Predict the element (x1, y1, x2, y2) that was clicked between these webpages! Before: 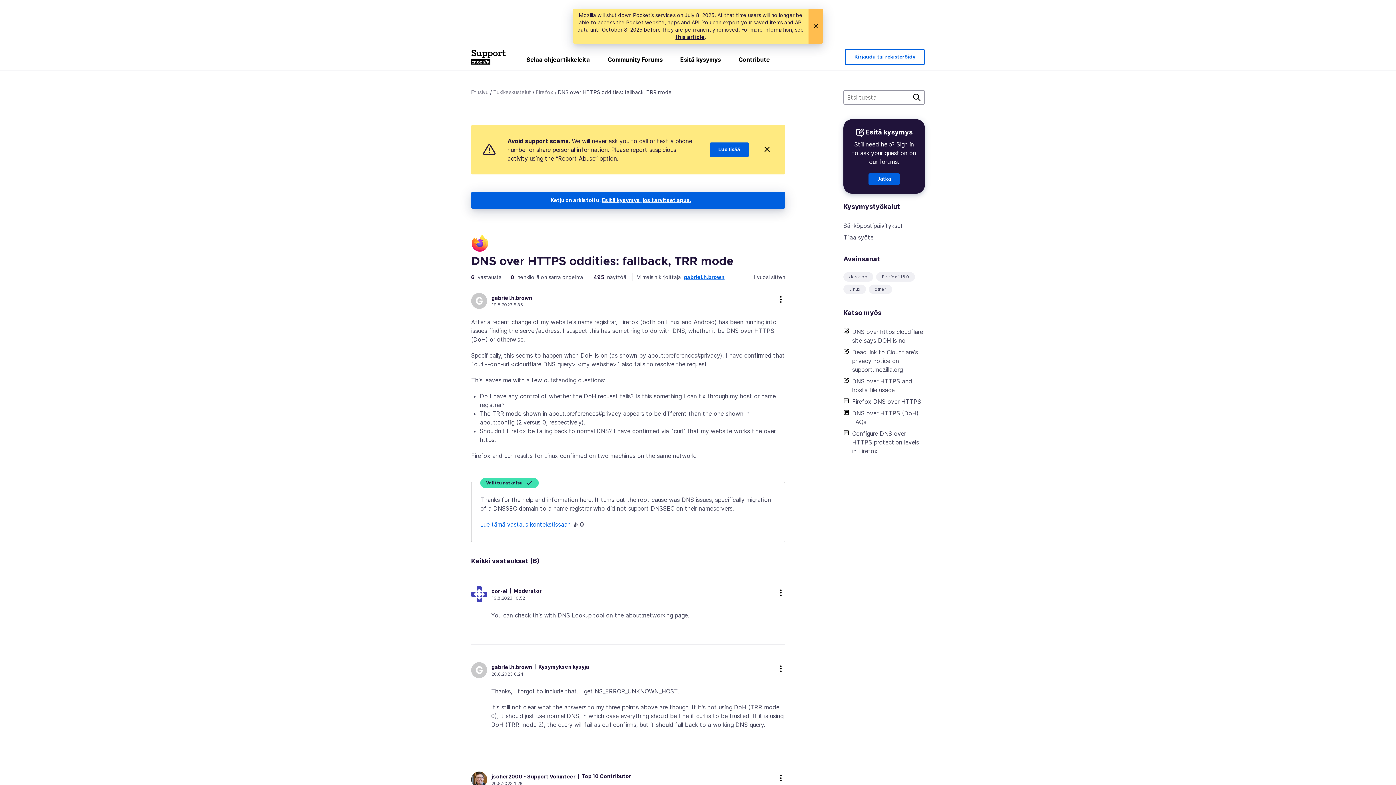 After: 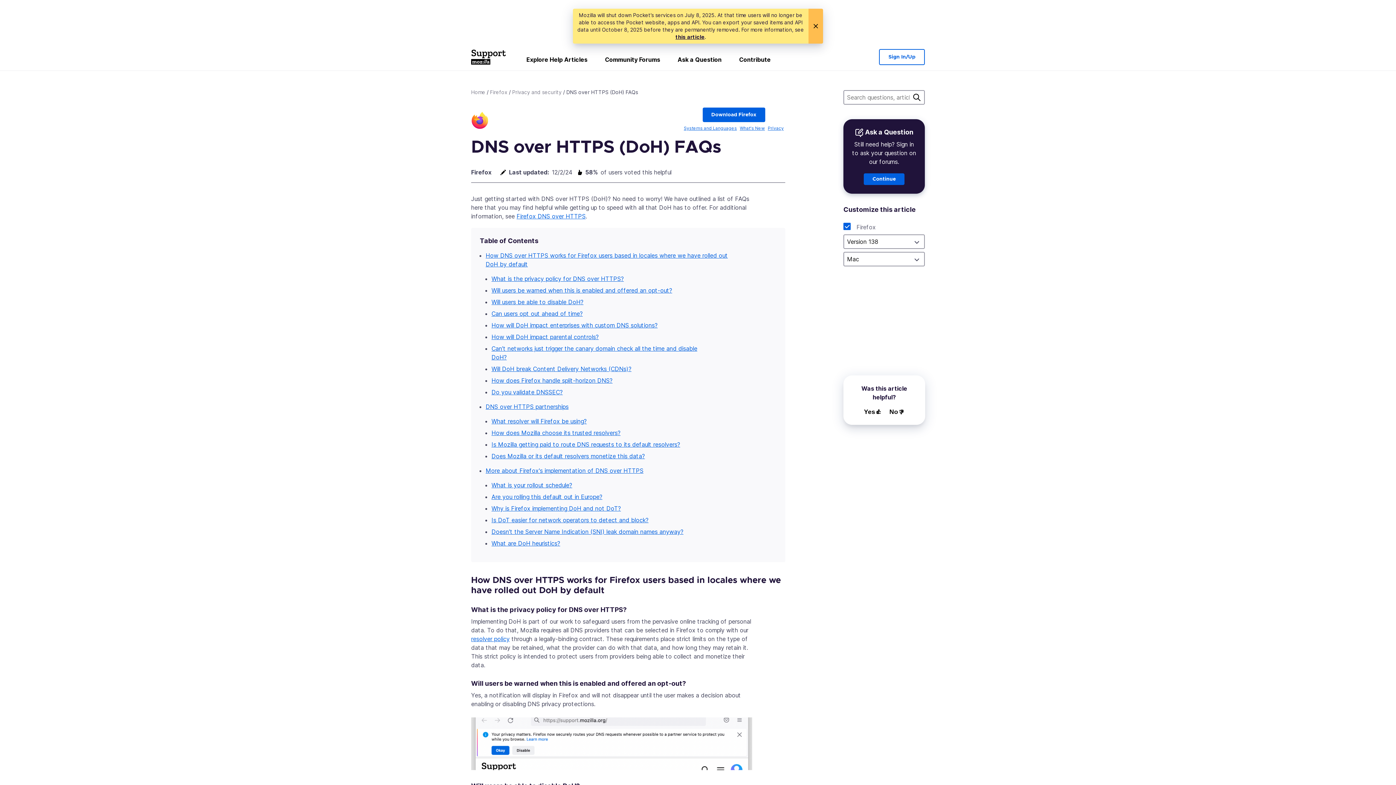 Action: label: DNS over HTTPS (DoH) FAQs bbox: (852, 407, 925, 428)